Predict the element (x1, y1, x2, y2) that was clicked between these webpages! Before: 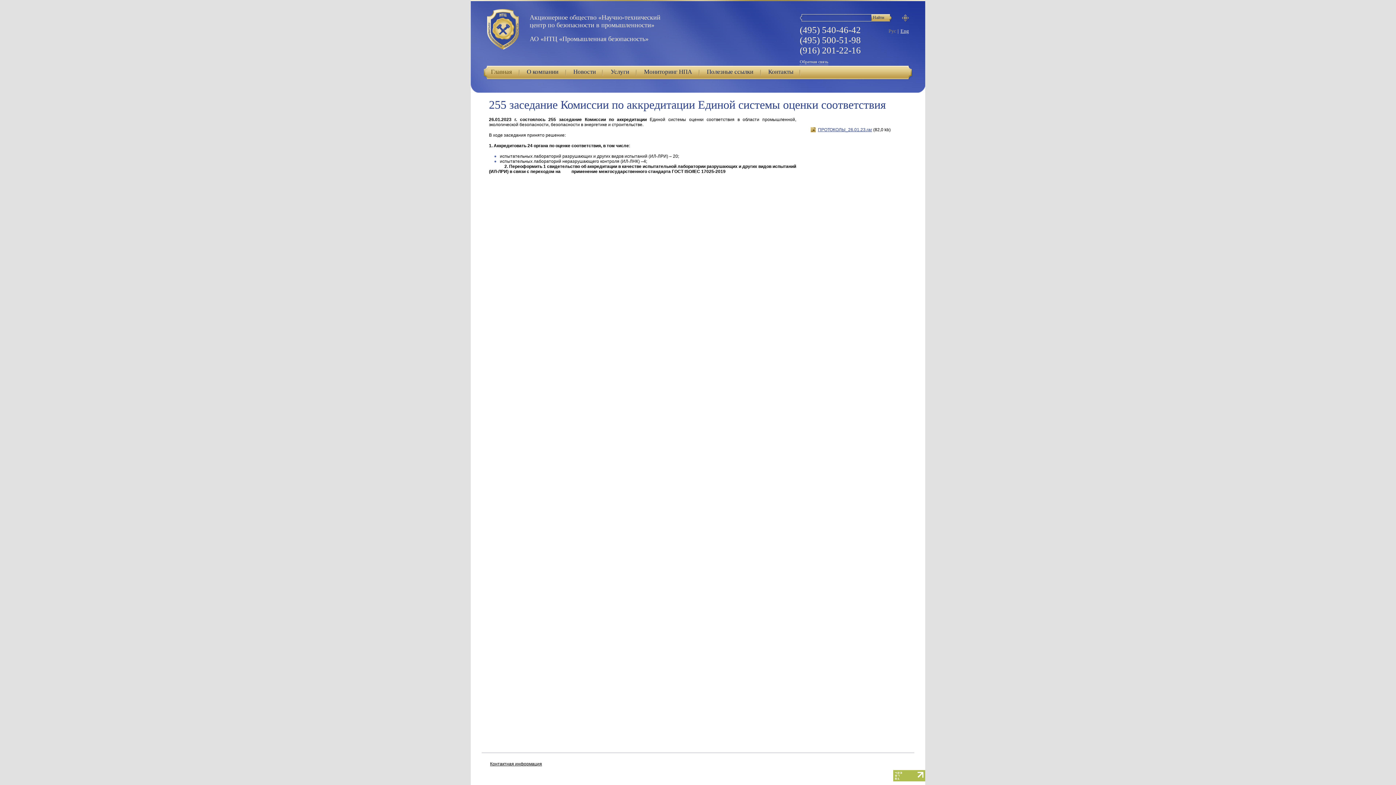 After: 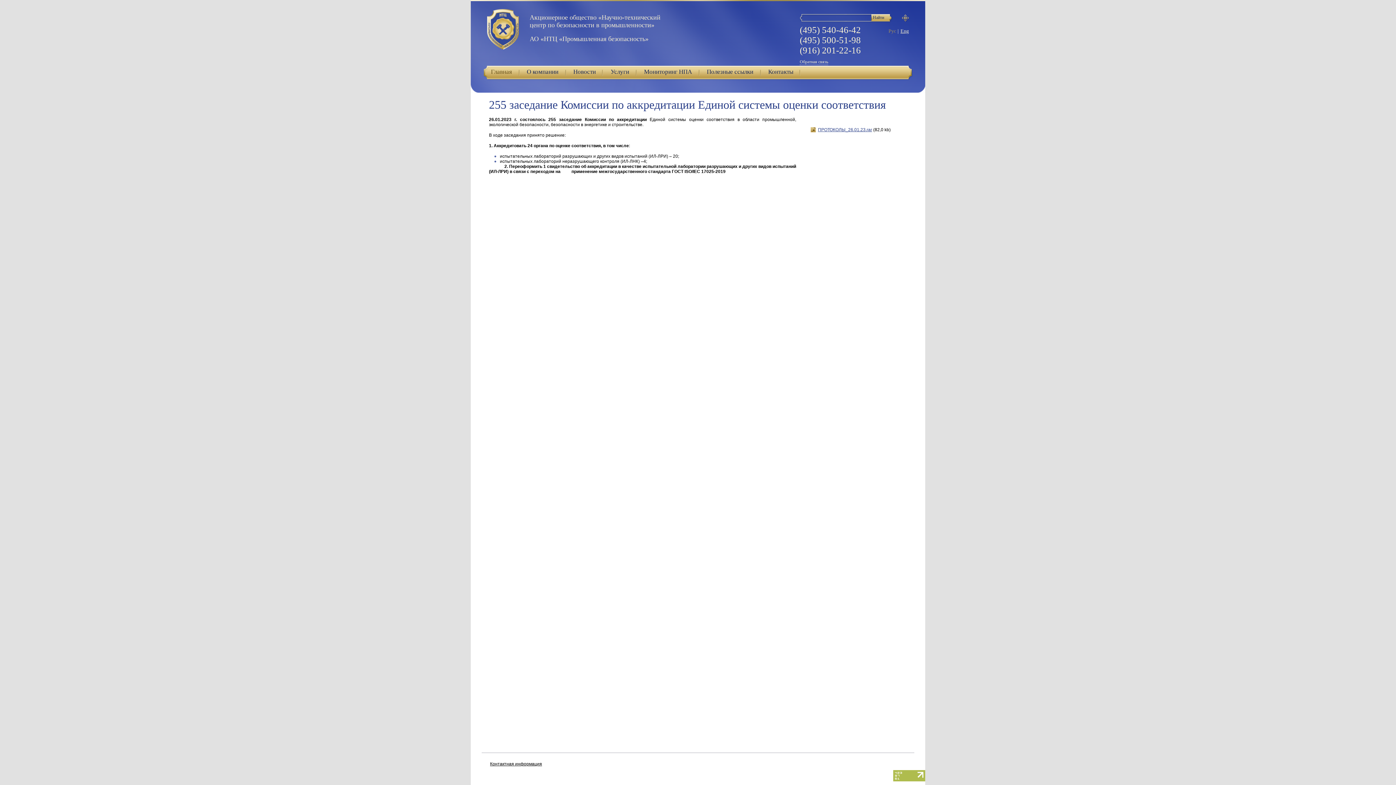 Action: bbox: (893, 777, 925, 782)